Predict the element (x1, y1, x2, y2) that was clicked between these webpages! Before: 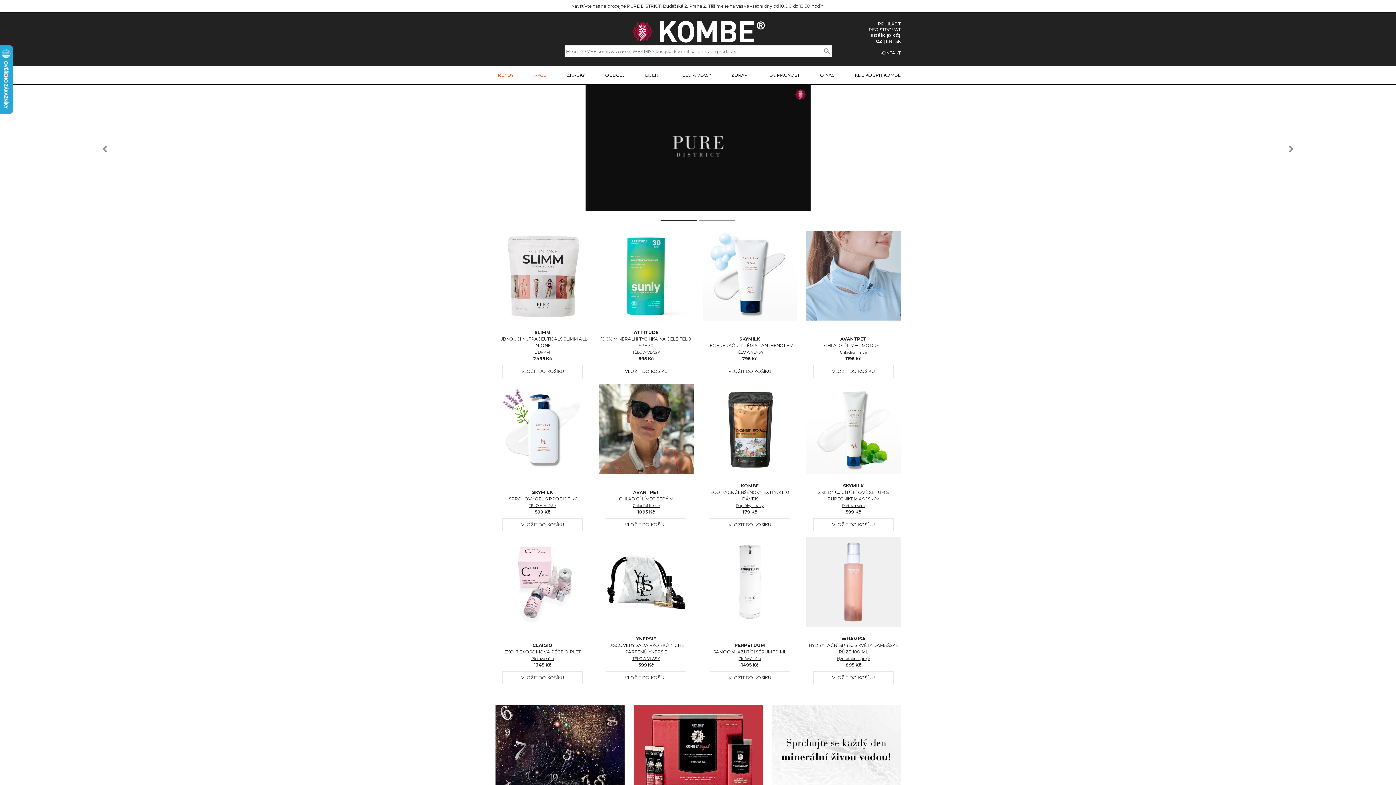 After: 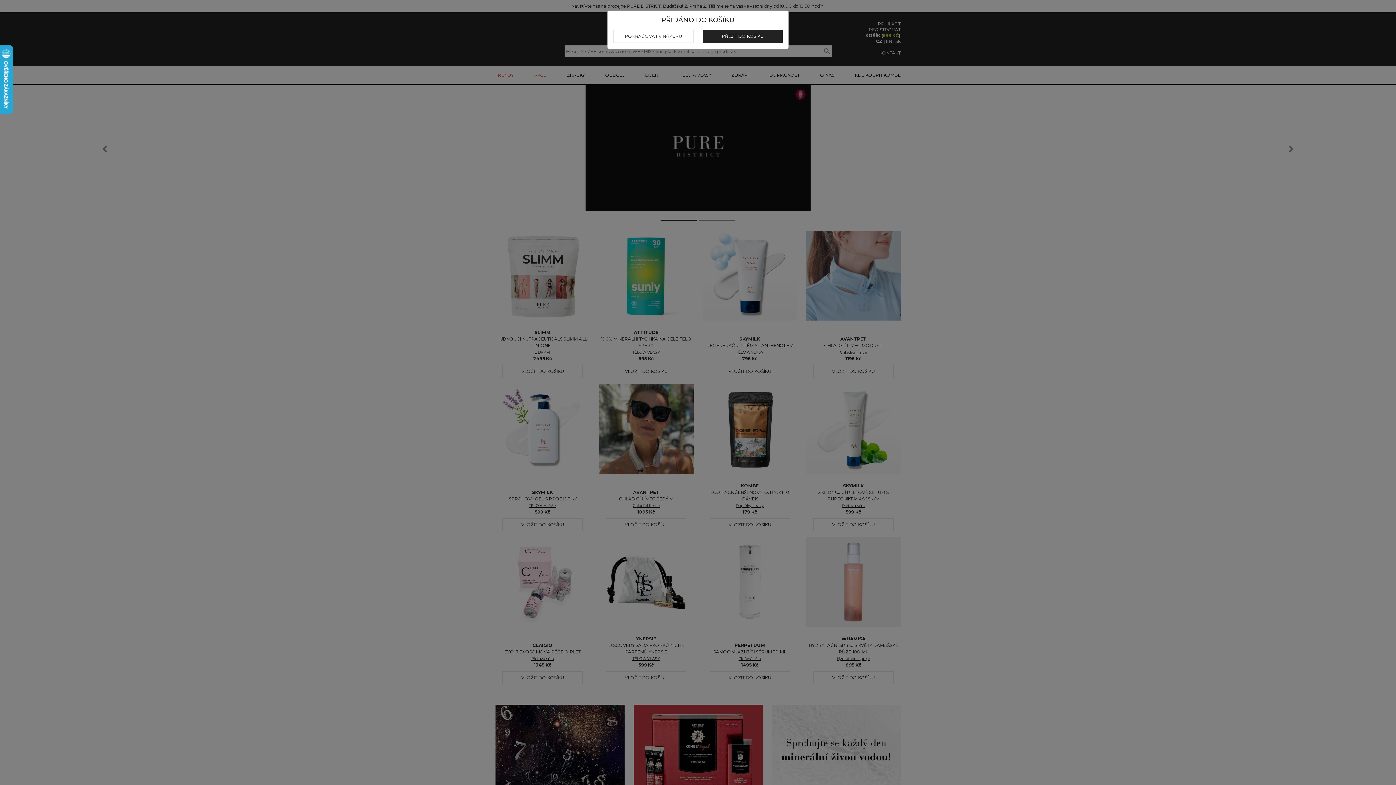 Action: label: VLOŽIT DO KOŠÍKU bbox: (502, 518, 582, 531)